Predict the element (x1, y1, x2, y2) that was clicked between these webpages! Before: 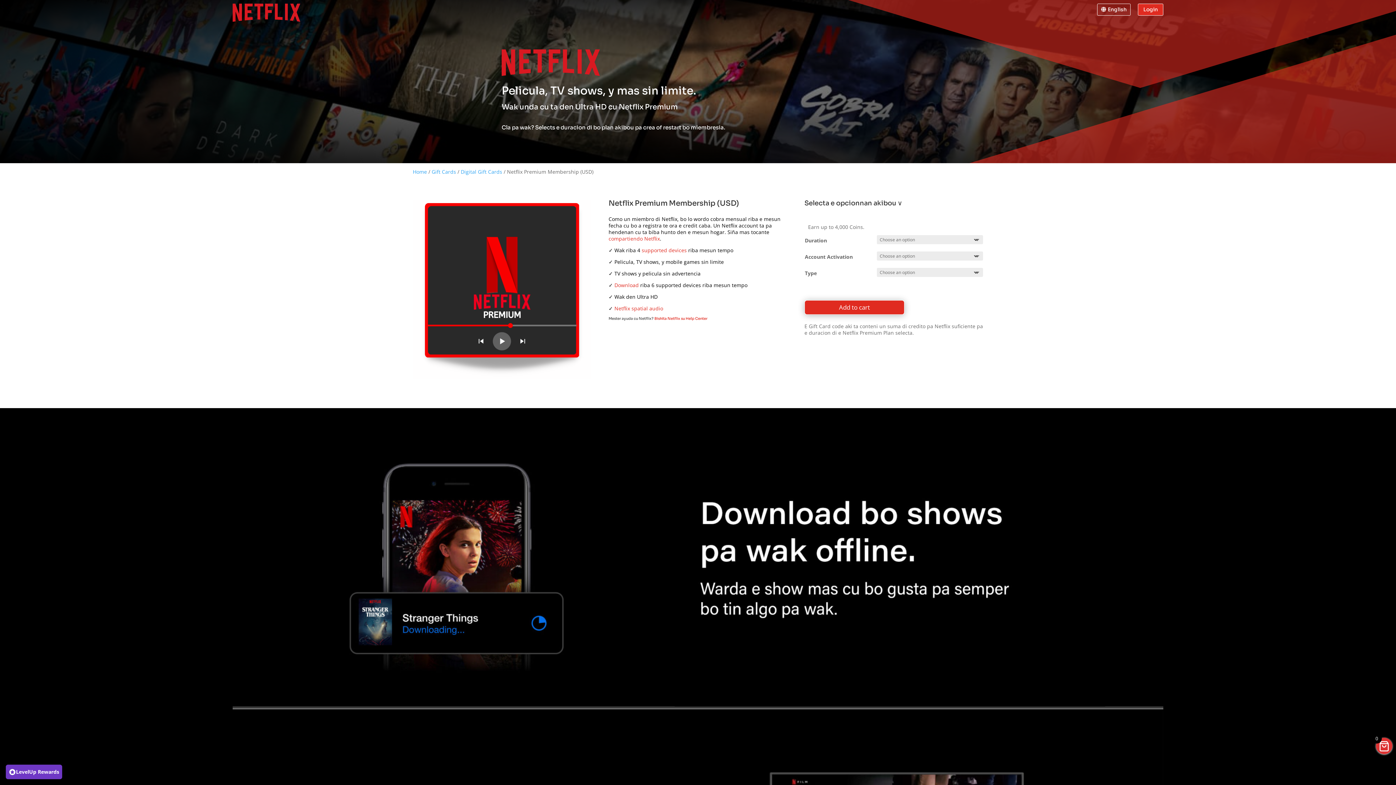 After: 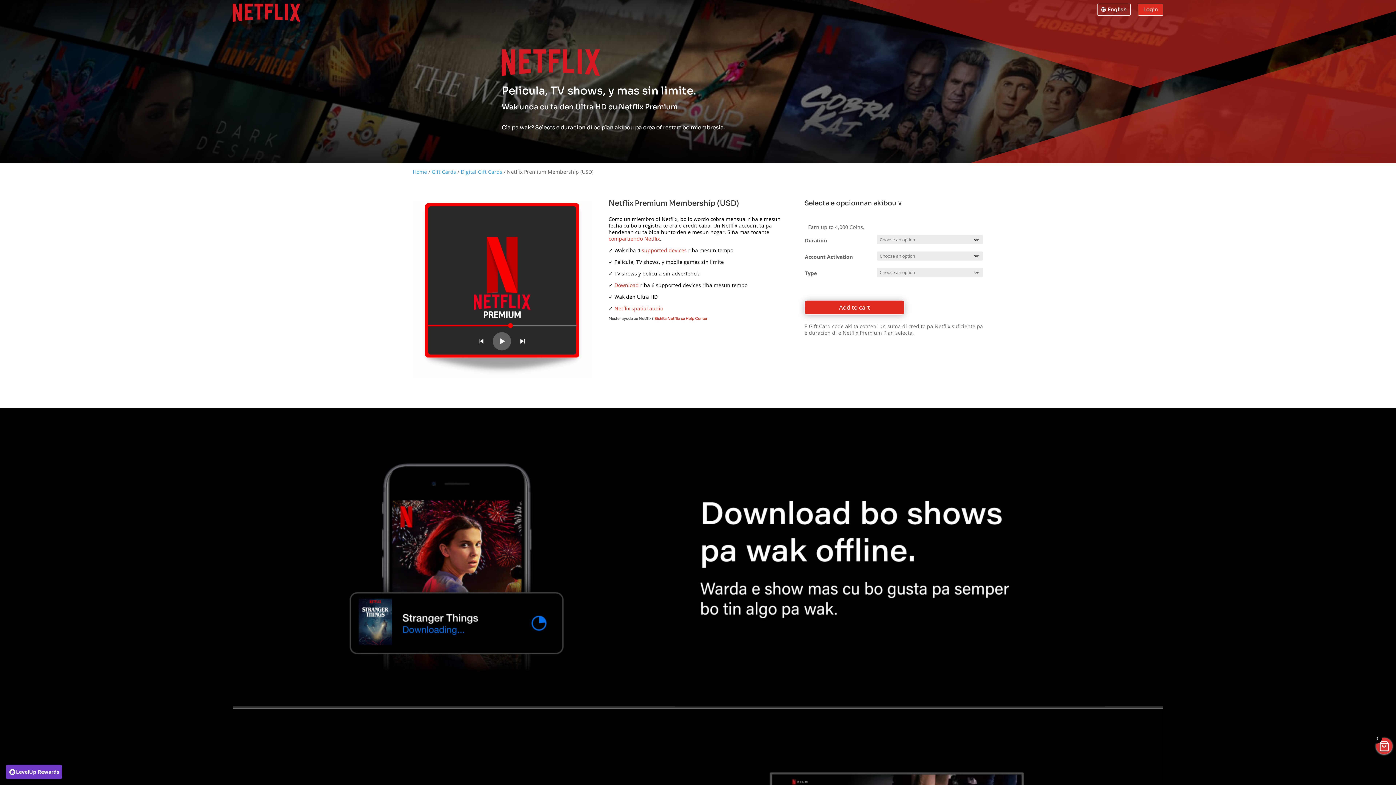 Action: label: supported devices bbox: (641, 246, 686, 253)